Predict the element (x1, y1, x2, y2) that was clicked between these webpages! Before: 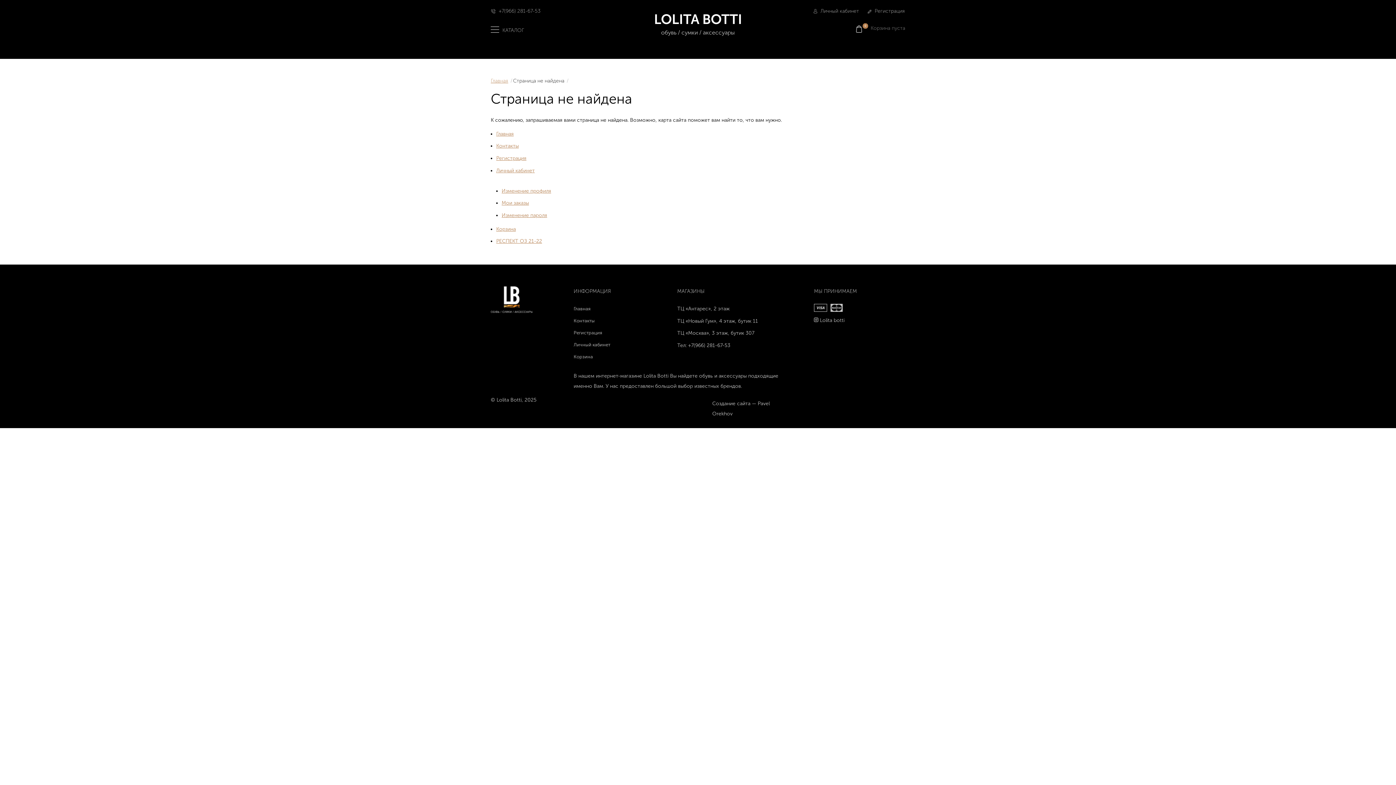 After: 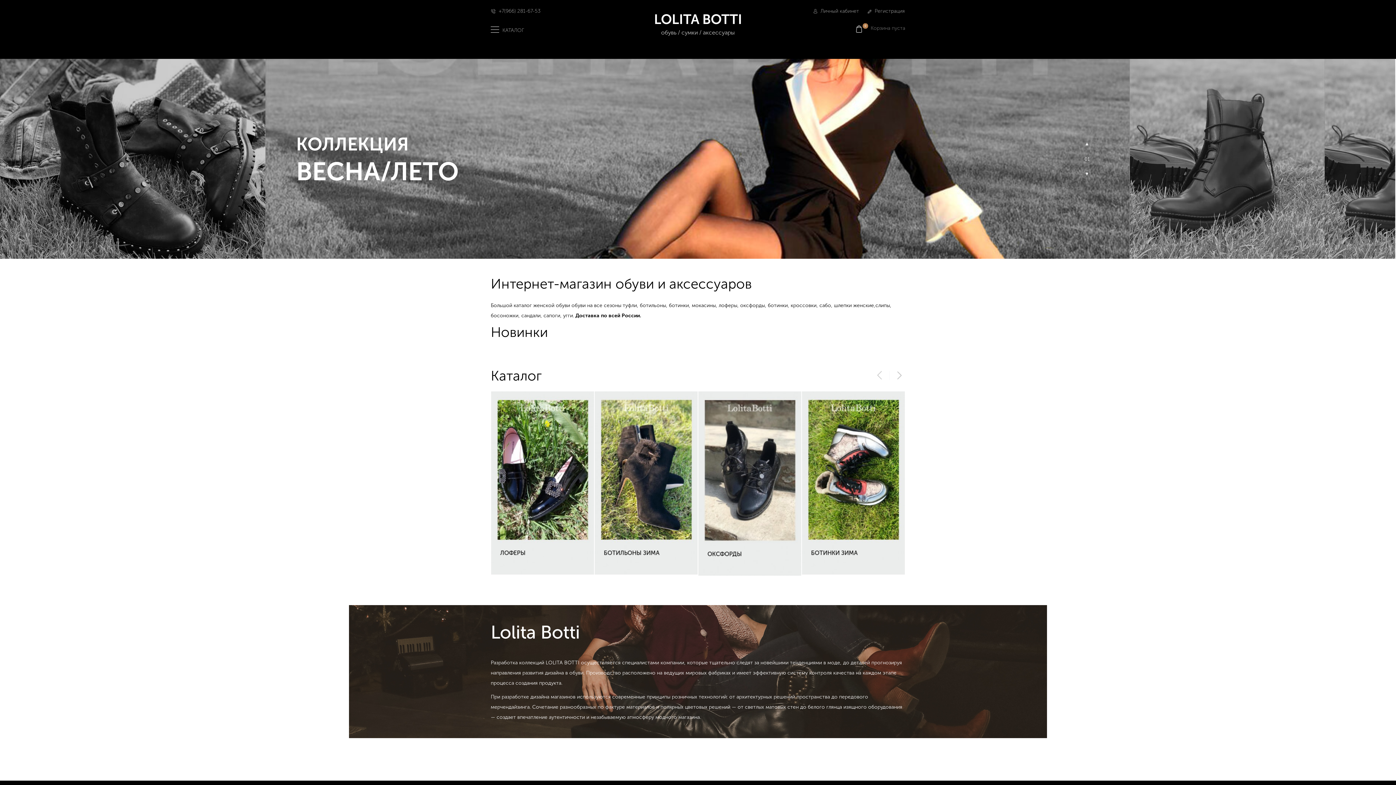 Action: label: Главная bbox: (490, 77, 508, 83)